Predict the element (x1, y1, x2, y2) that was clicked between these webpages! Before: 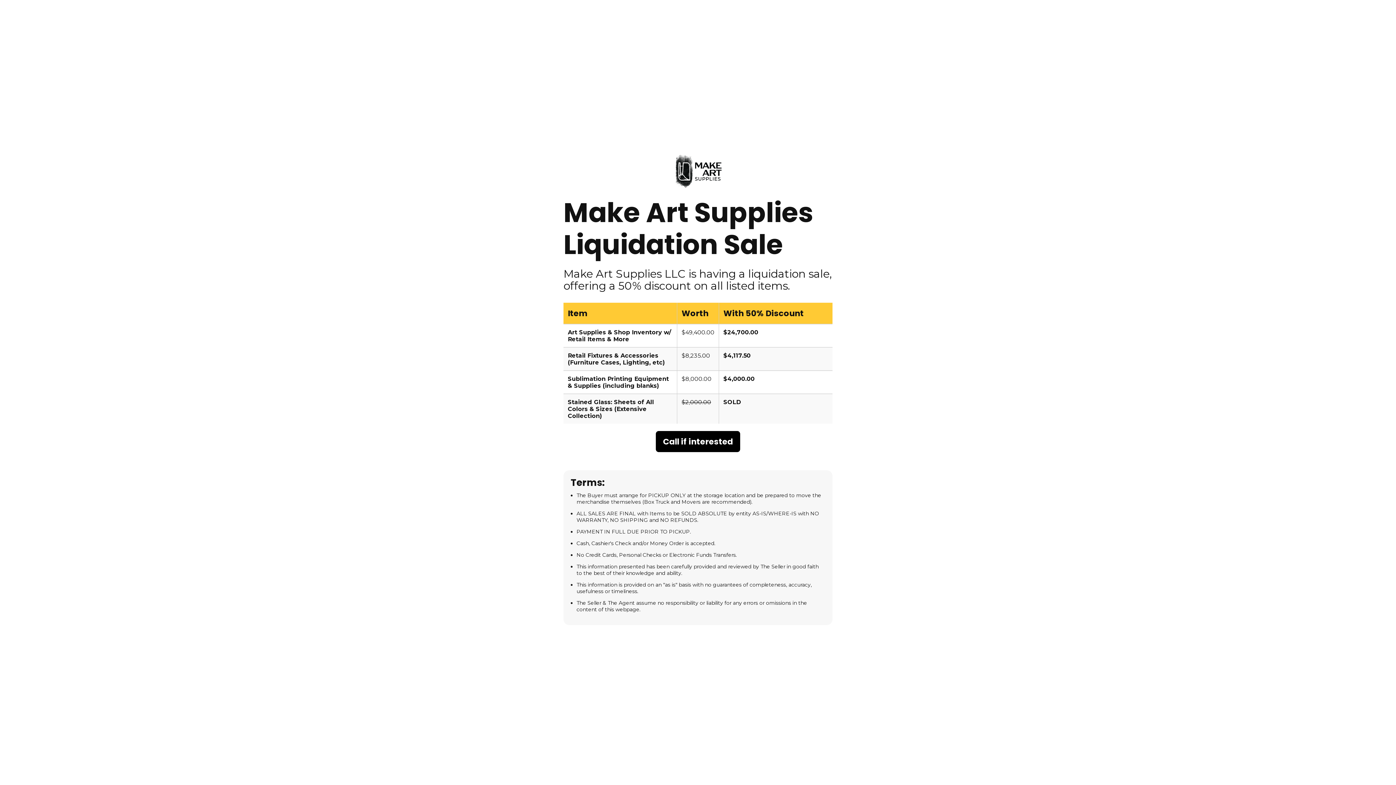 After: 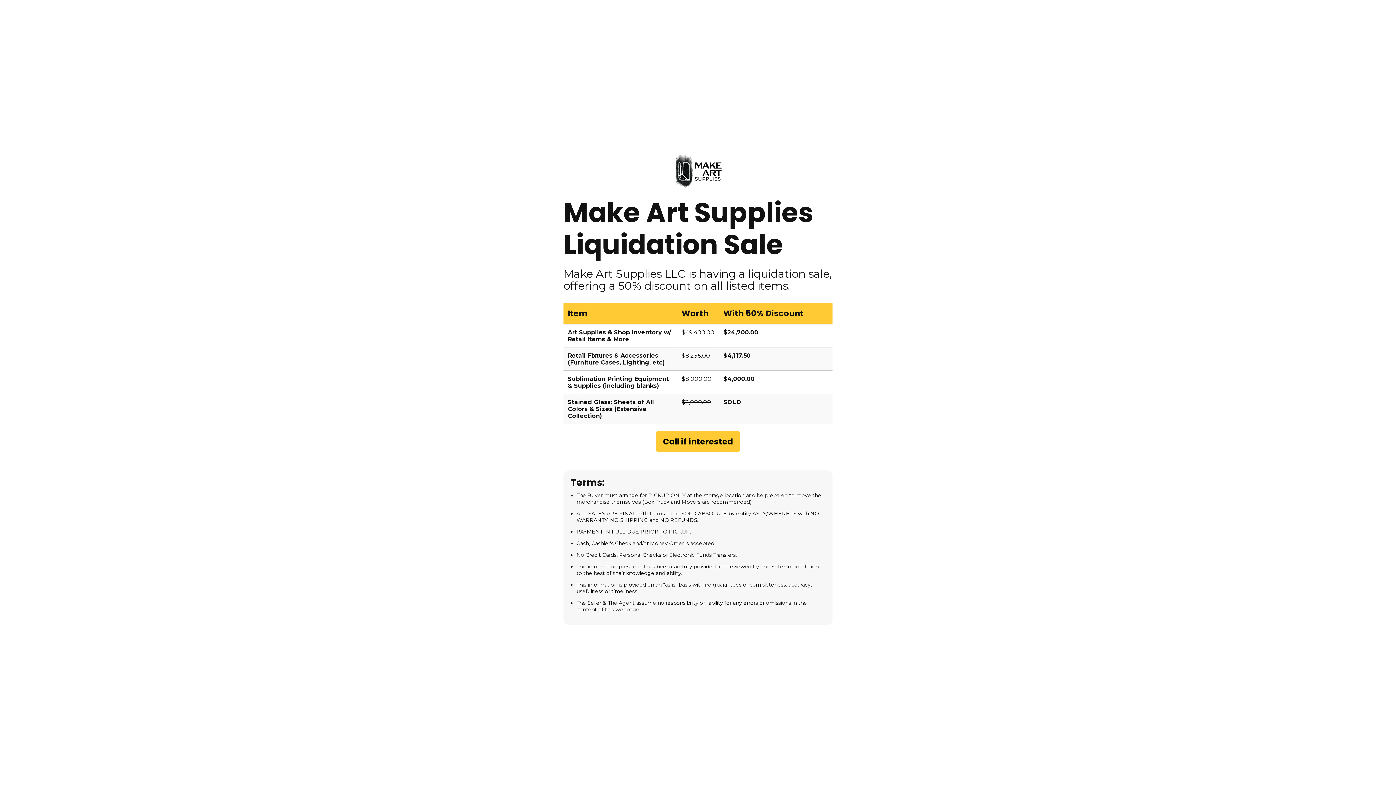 Action: label: Call if interested bbox: (656, 431, 740, 452)